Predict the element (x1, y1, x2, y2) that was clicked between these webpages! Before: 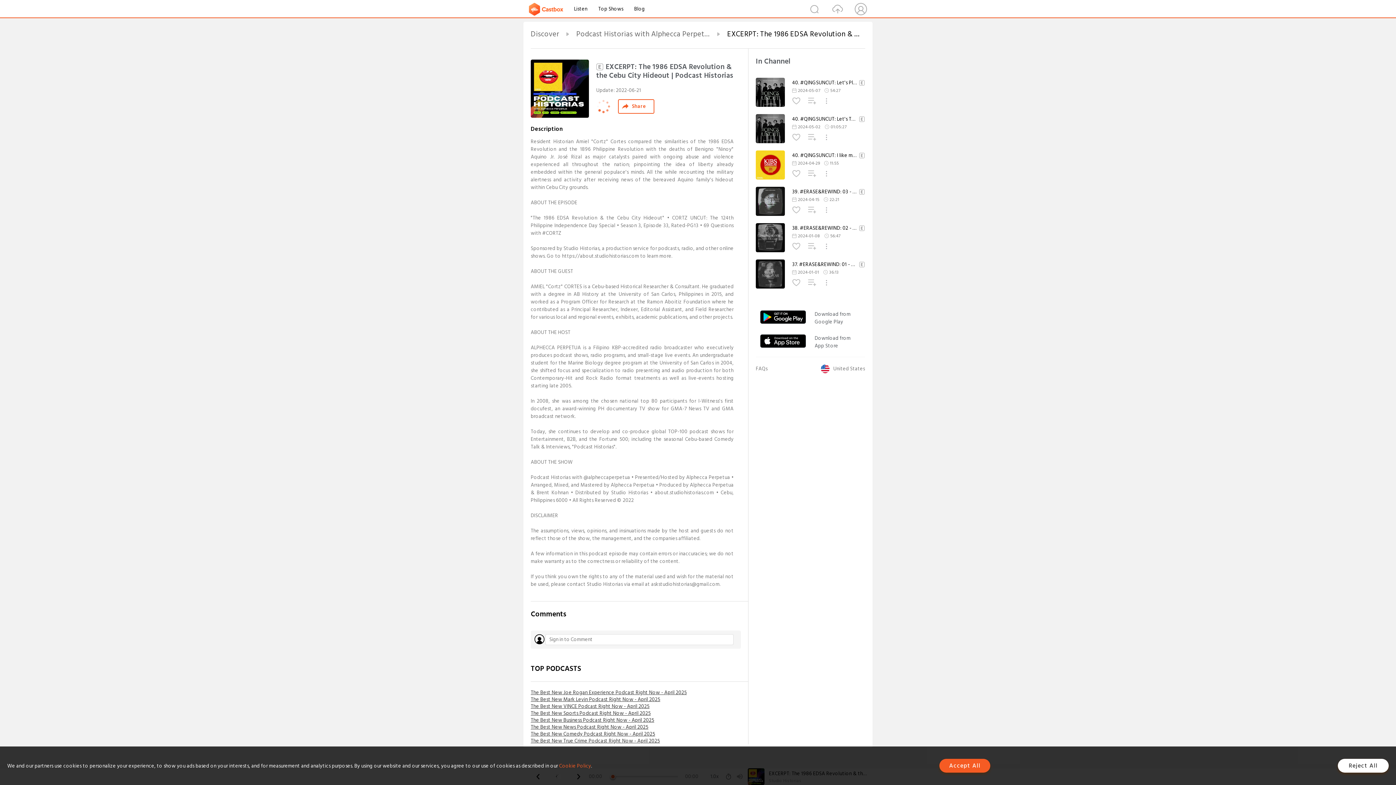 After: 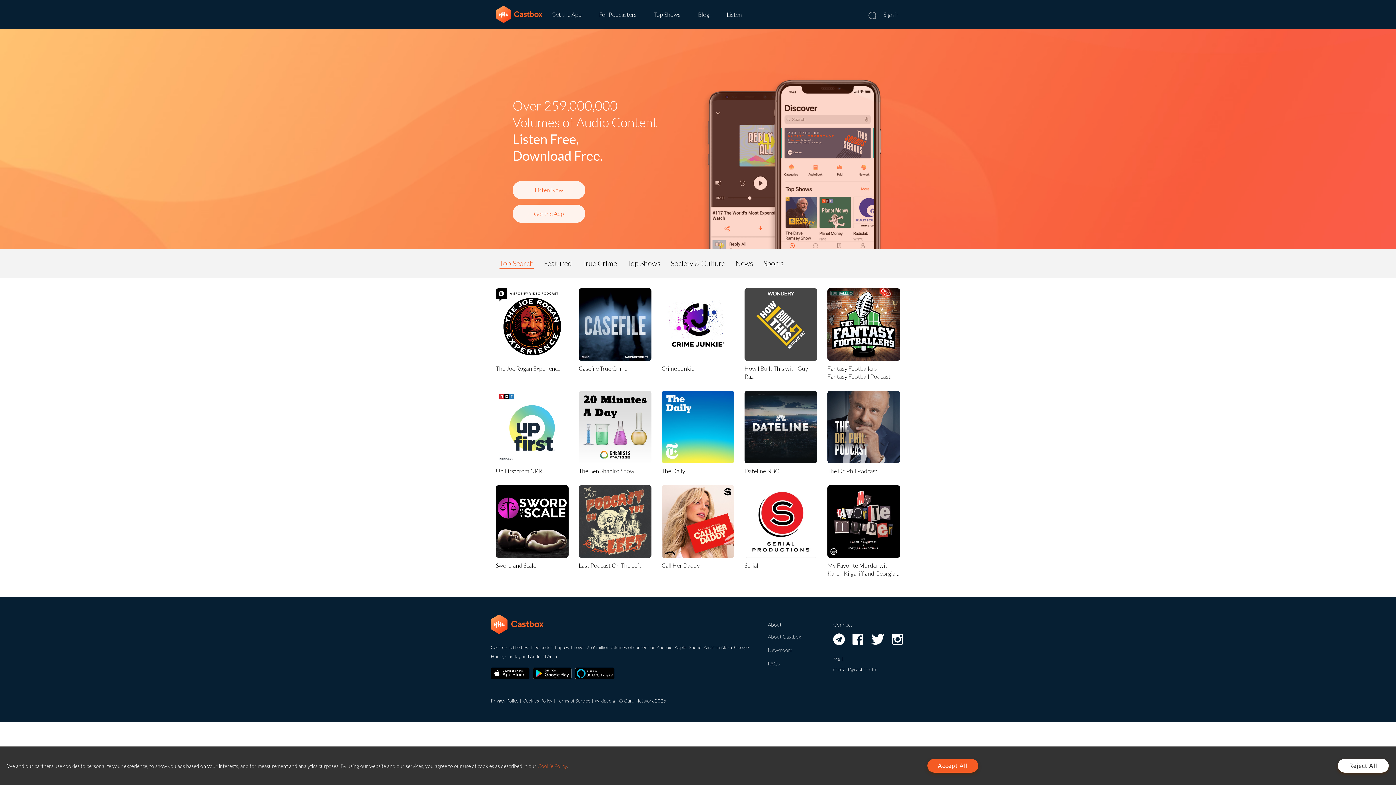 Action: bbox: (529, 4, 568, 13)